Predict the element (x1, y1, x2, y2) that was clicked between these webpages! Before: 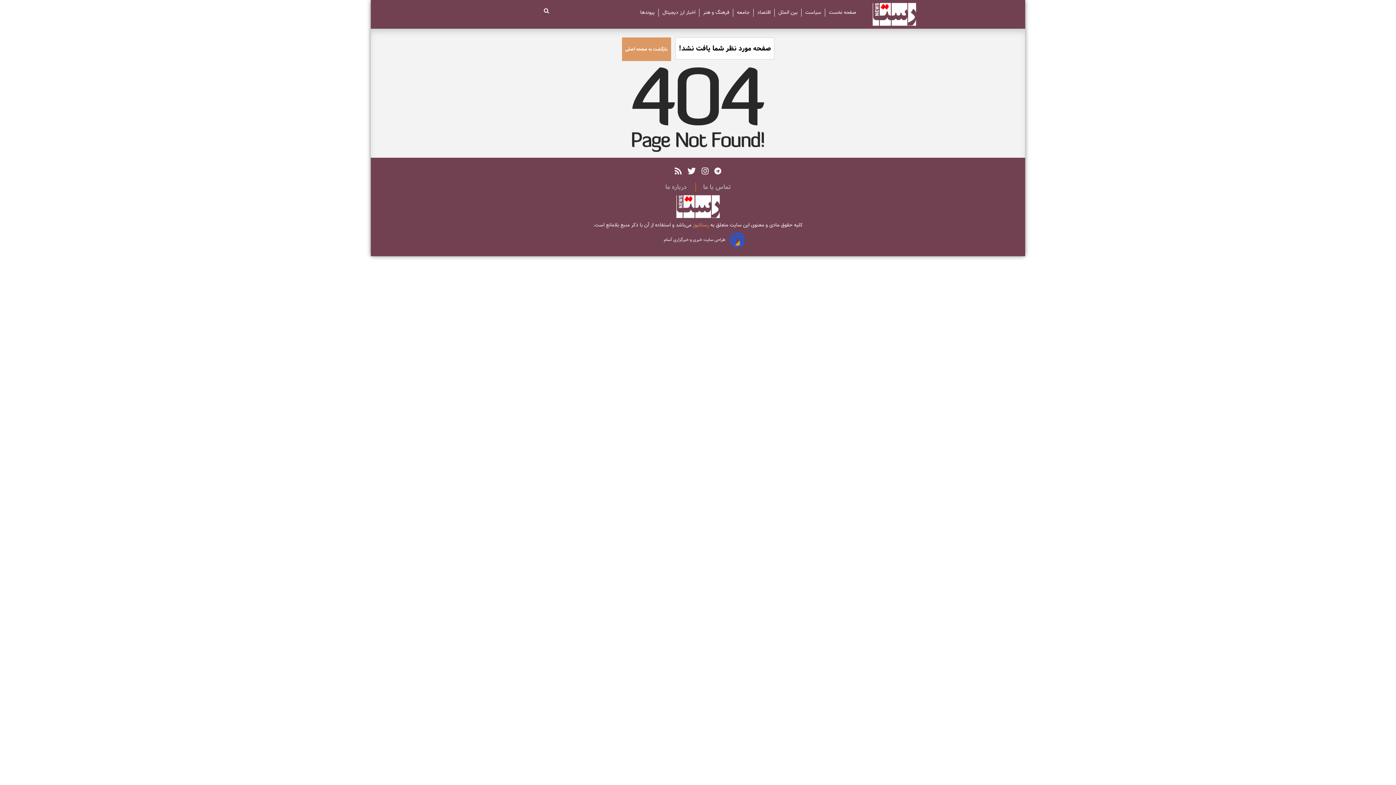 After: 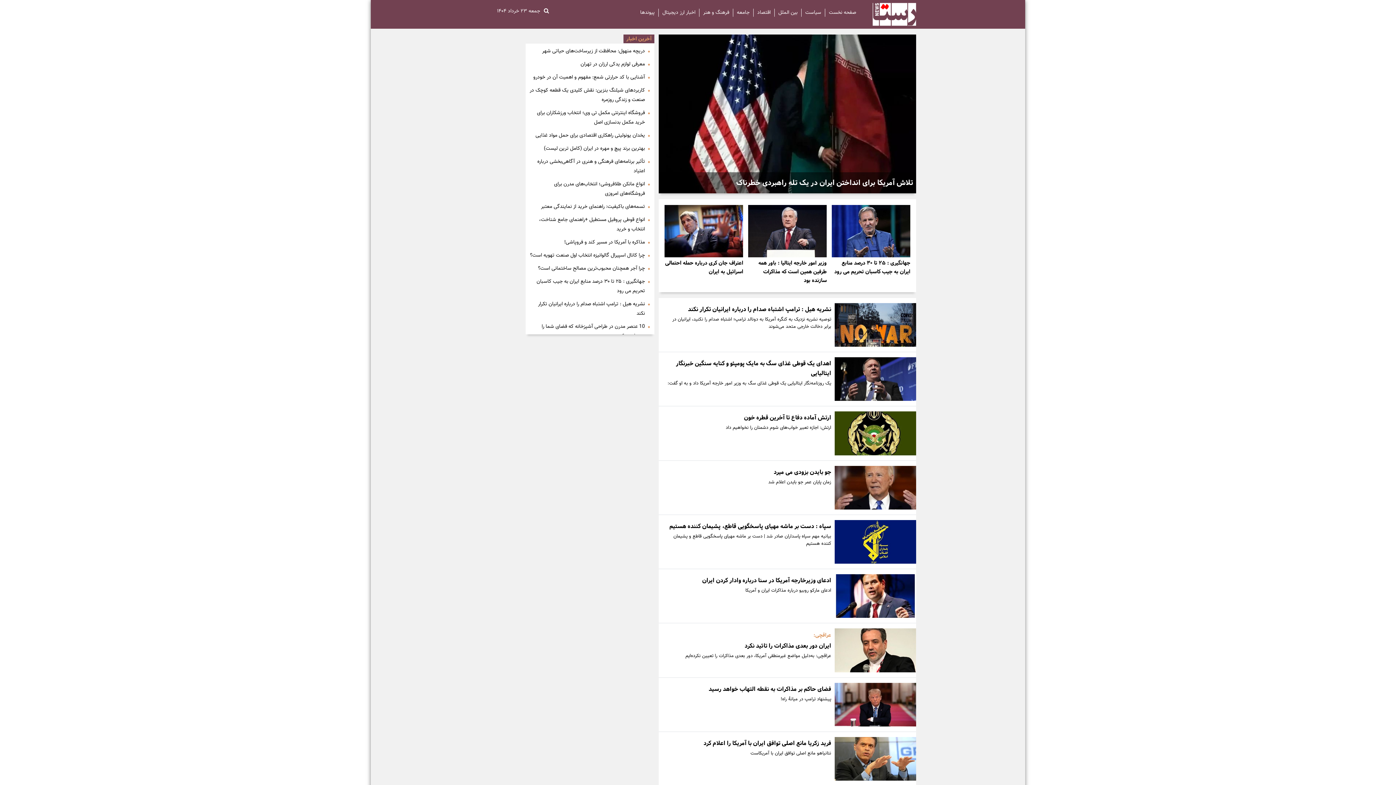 Action: bbox: (825, 8, 860, 16) label: صفحه نخست